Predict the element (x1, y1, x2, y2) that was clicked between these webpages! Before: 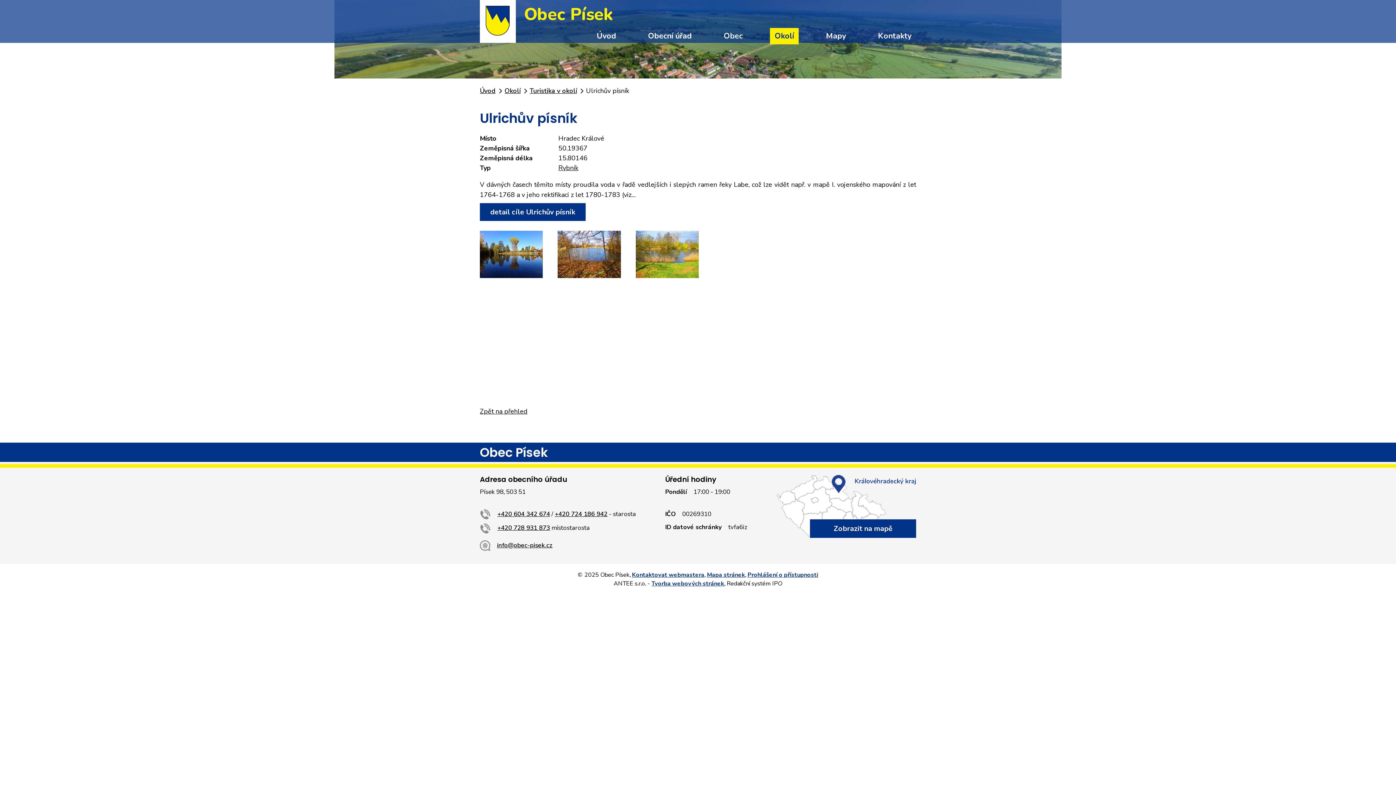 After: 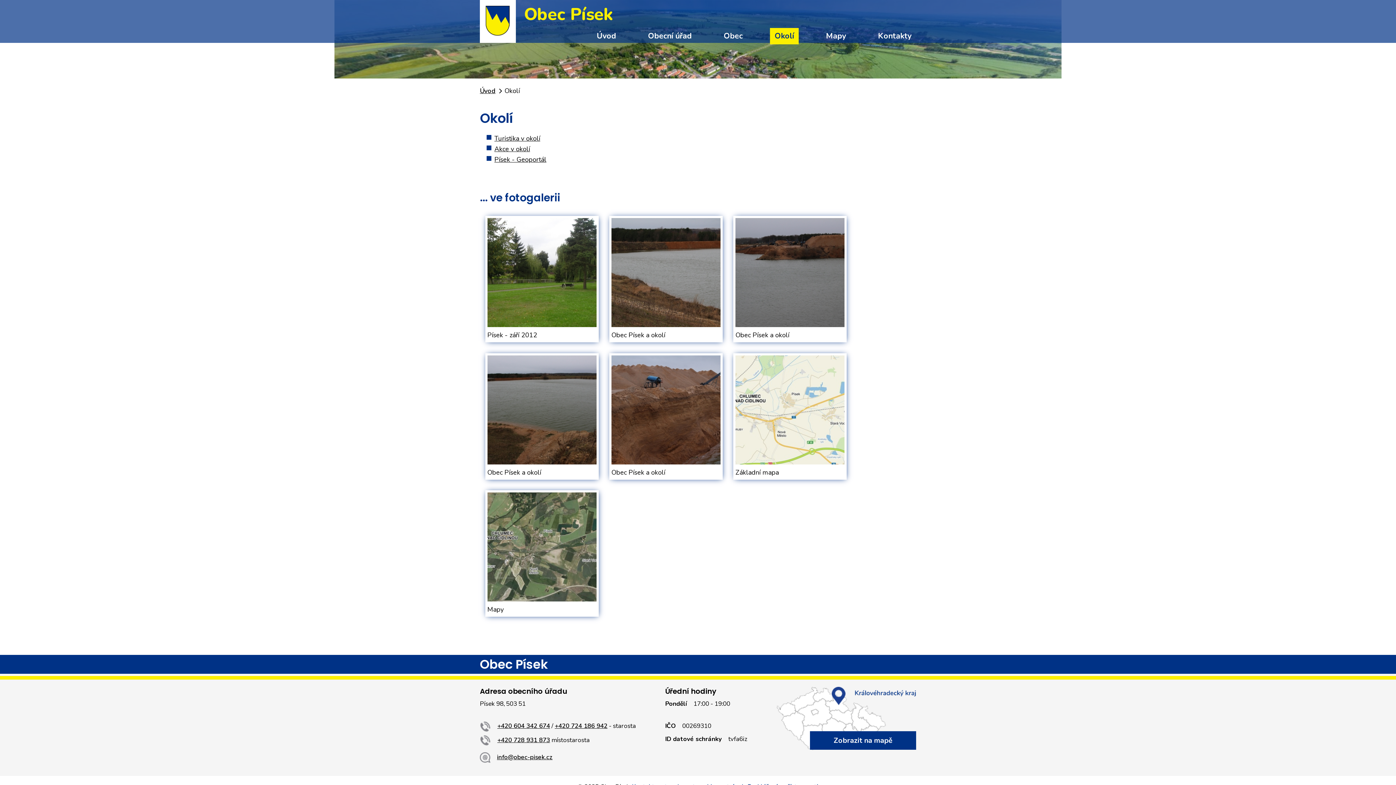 Action: label: Okolí bbox: (504, 86, 522, 95)